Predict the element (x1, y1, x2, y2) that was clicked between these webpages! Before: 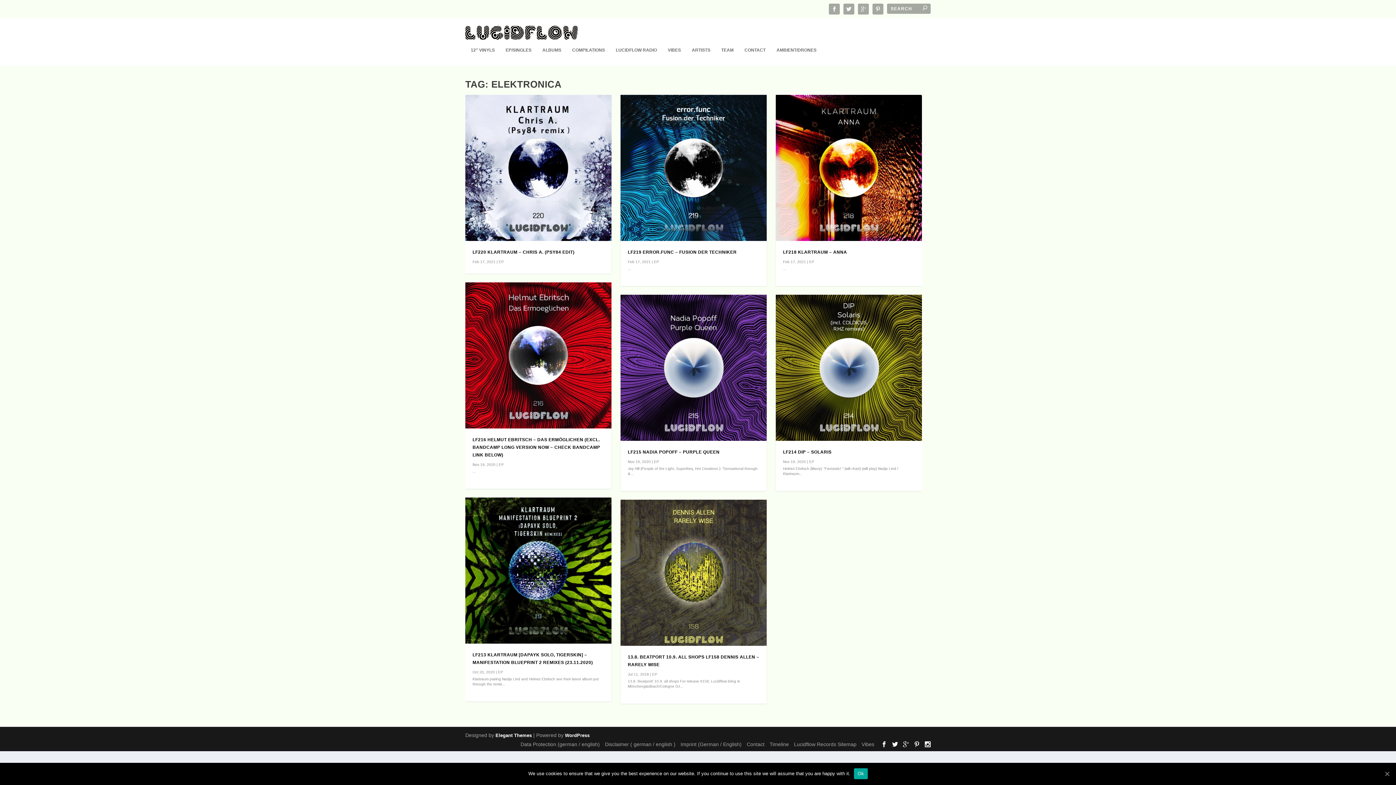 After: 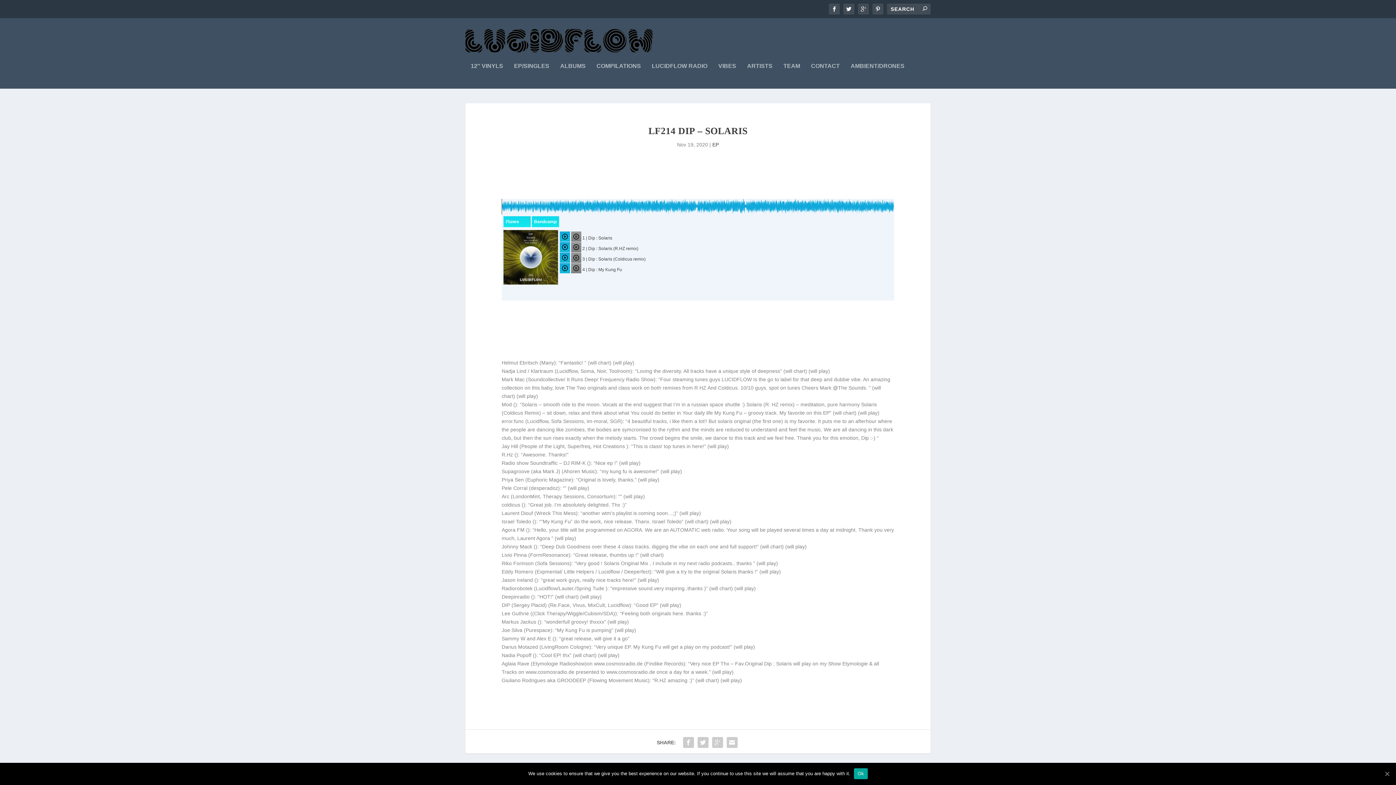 Action: label: LF214 DIP – SOLARIS bbox: (783, 449, 831, 454)